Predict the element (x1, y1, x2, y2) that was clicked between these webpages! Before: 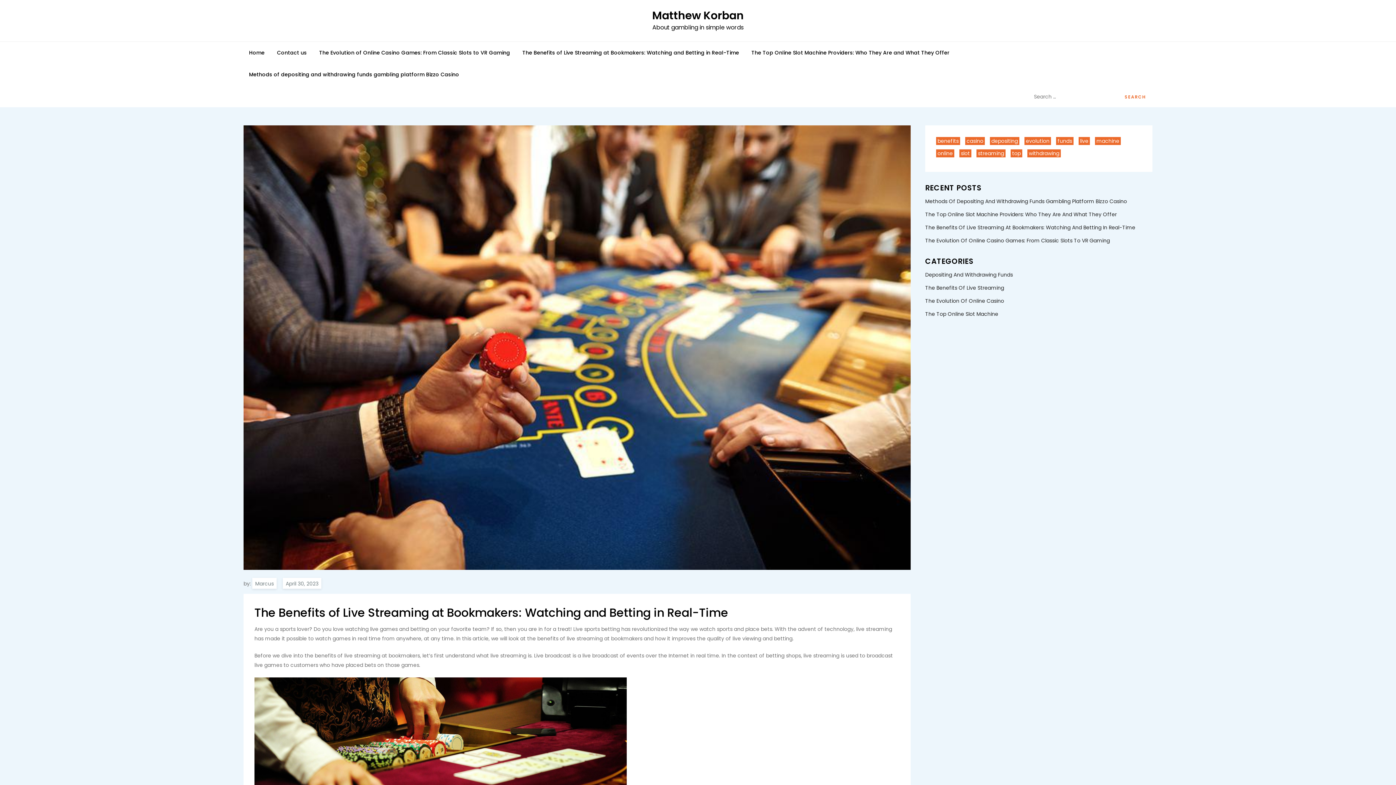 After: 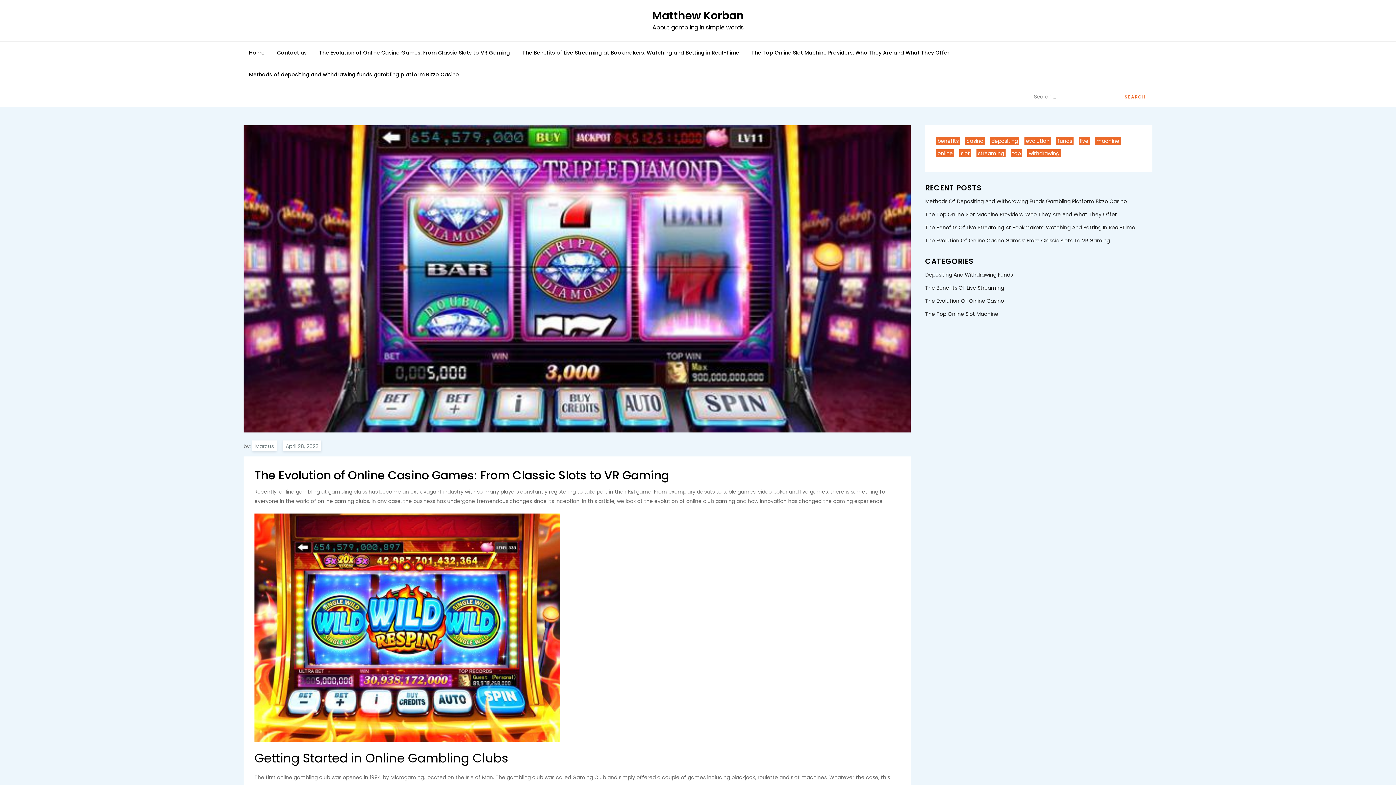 Action: bbox: (313, 41, 515, 63) label: The Evolution of Online Casino Games: From Classic Slots to VR Gaming